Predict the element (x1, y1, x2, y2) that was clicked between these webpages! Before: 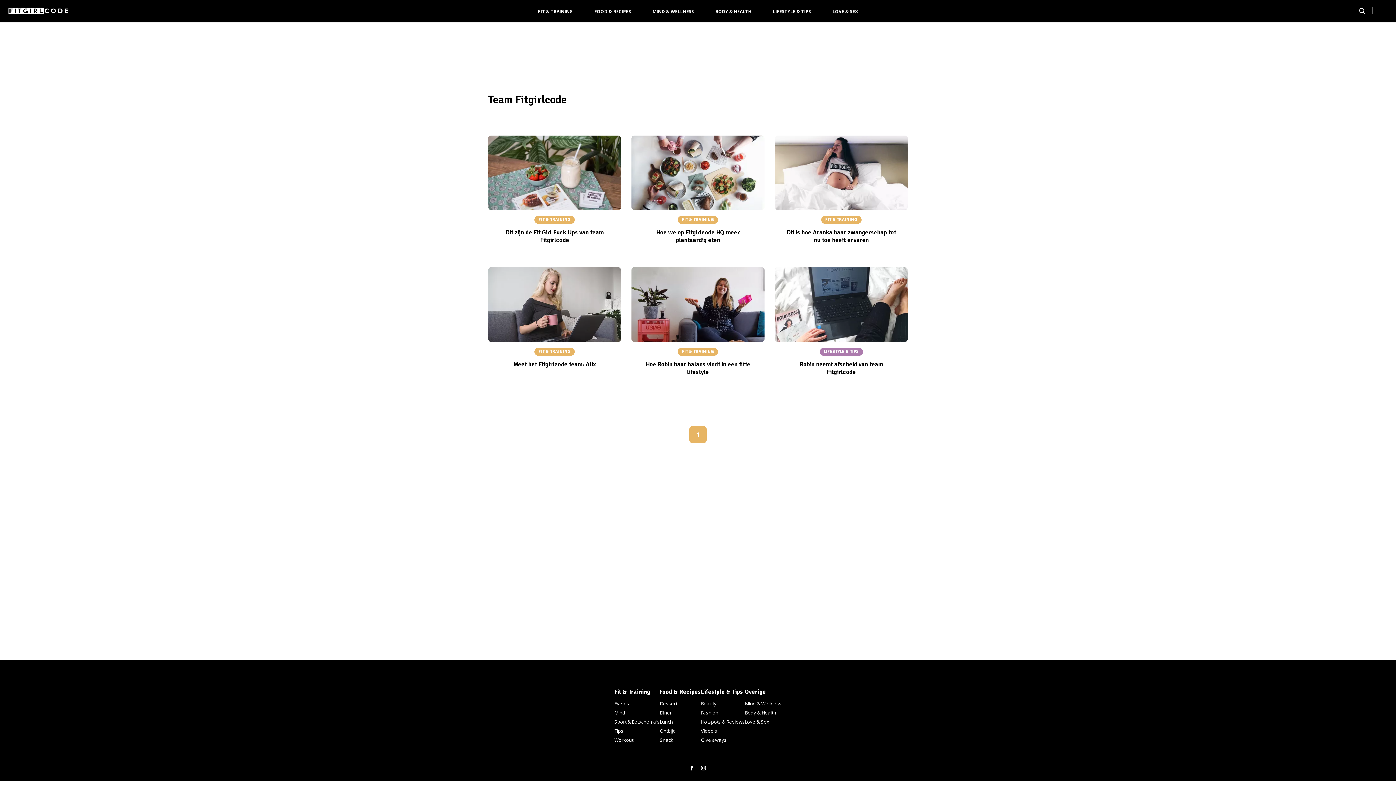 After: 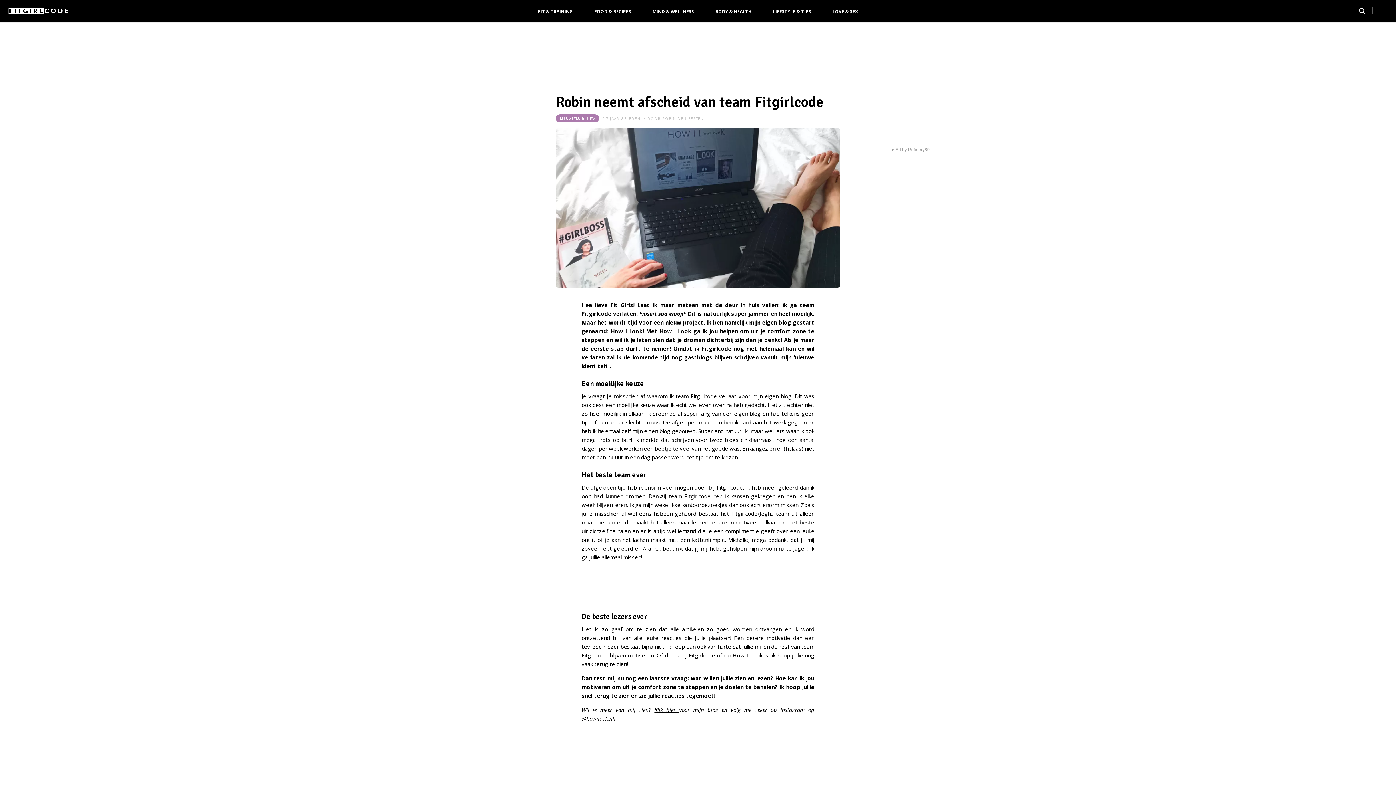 Action: label: LIFESTYLE & TIPS
Robin neemt afscheid van team Fitgirlcode bbox: (775, 267, 907, 388)